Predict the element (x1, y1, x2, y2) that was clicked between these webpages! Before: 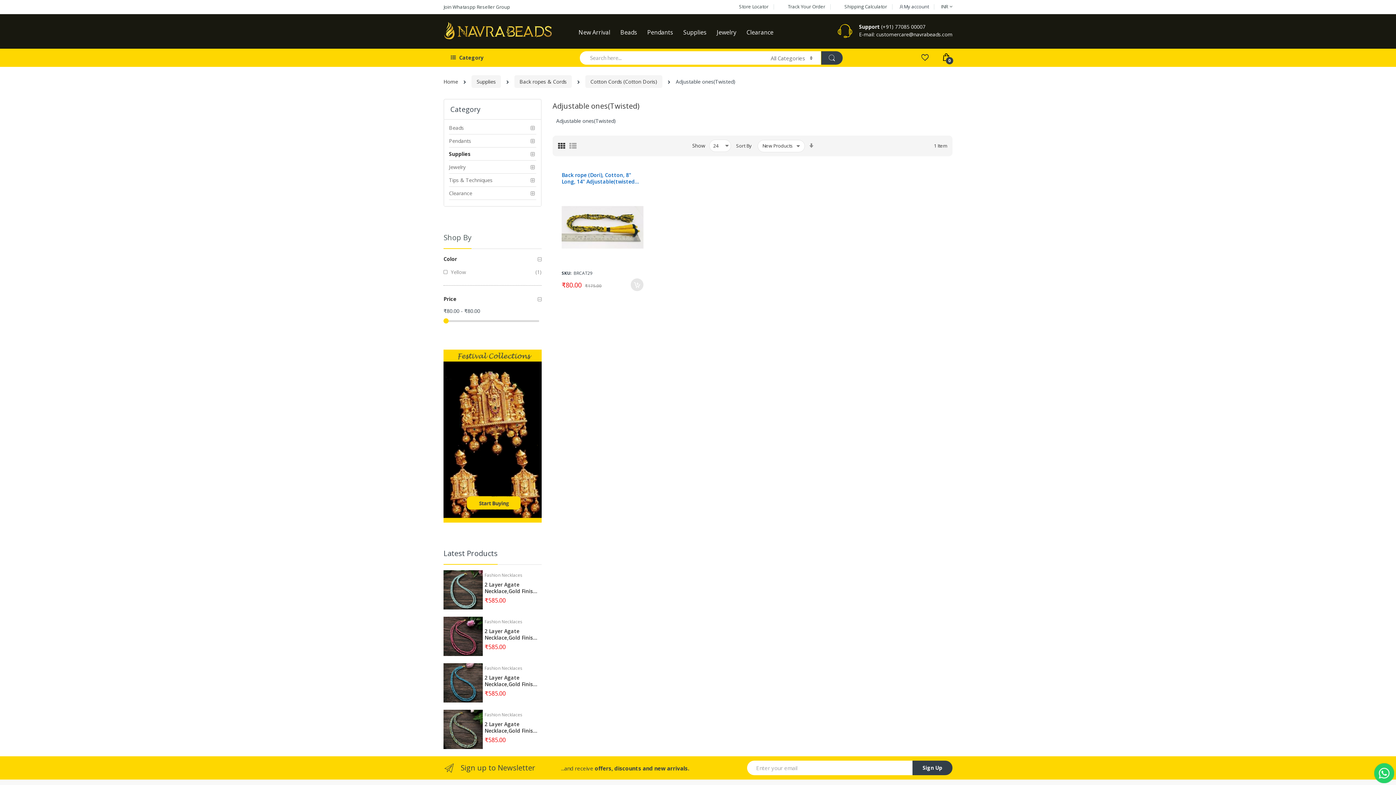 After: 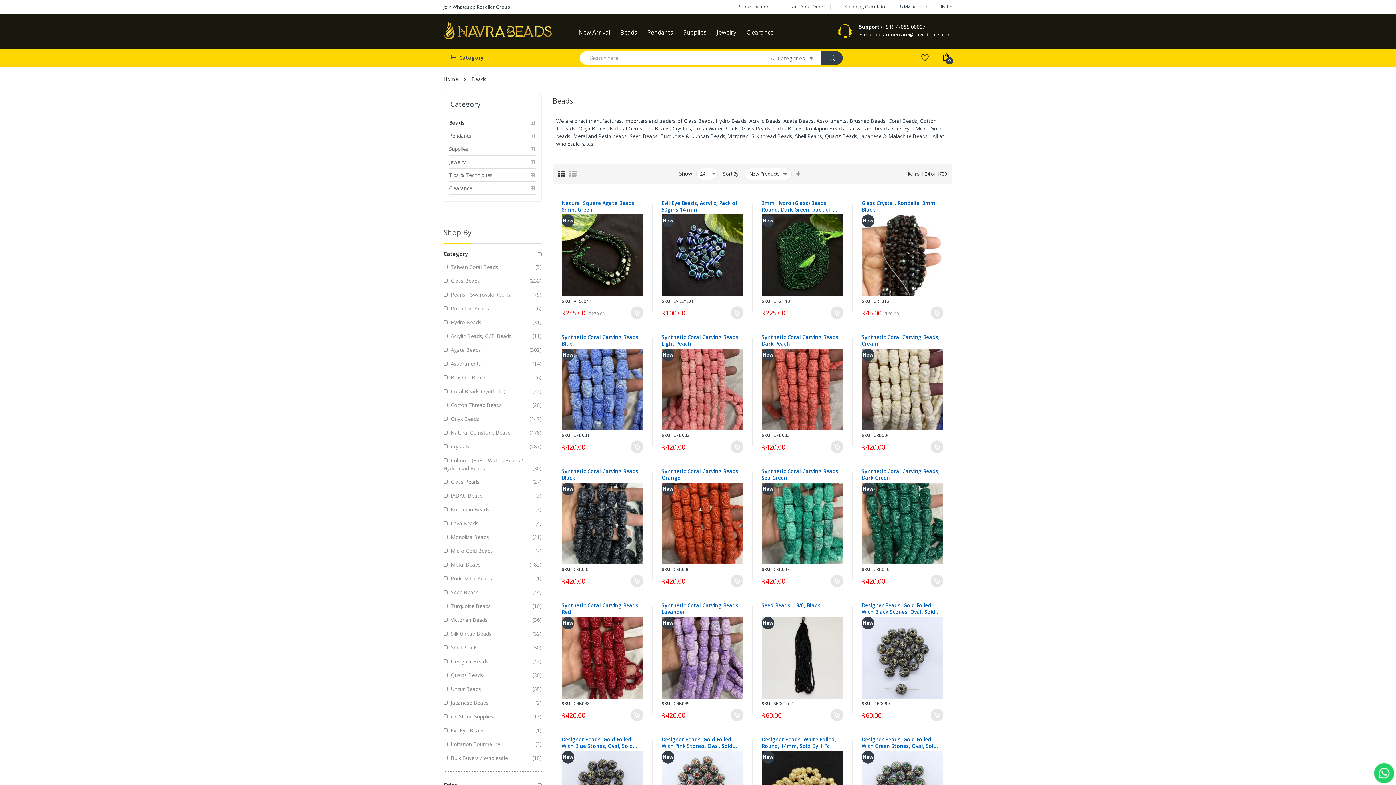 Action: label: Beads bbox: (449, 121, 536, 134)